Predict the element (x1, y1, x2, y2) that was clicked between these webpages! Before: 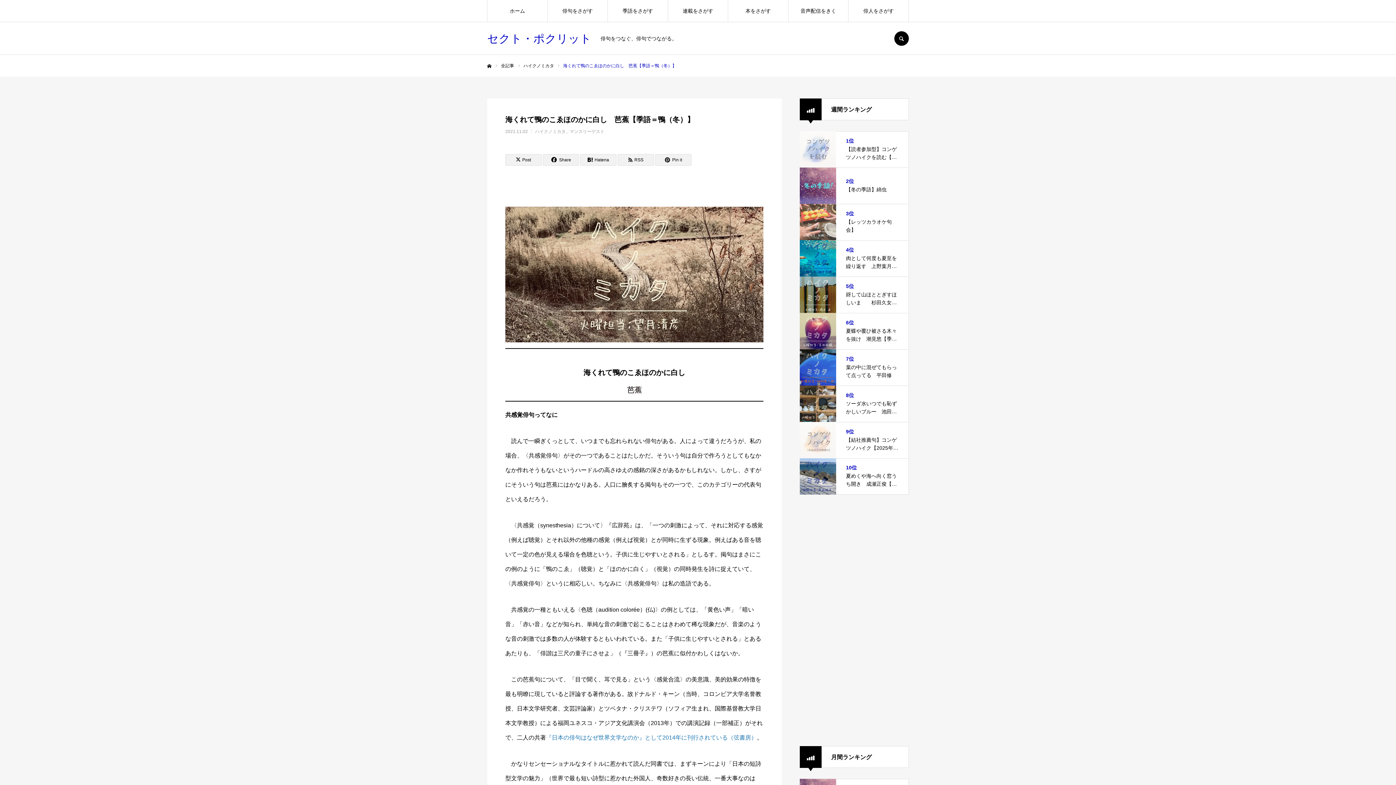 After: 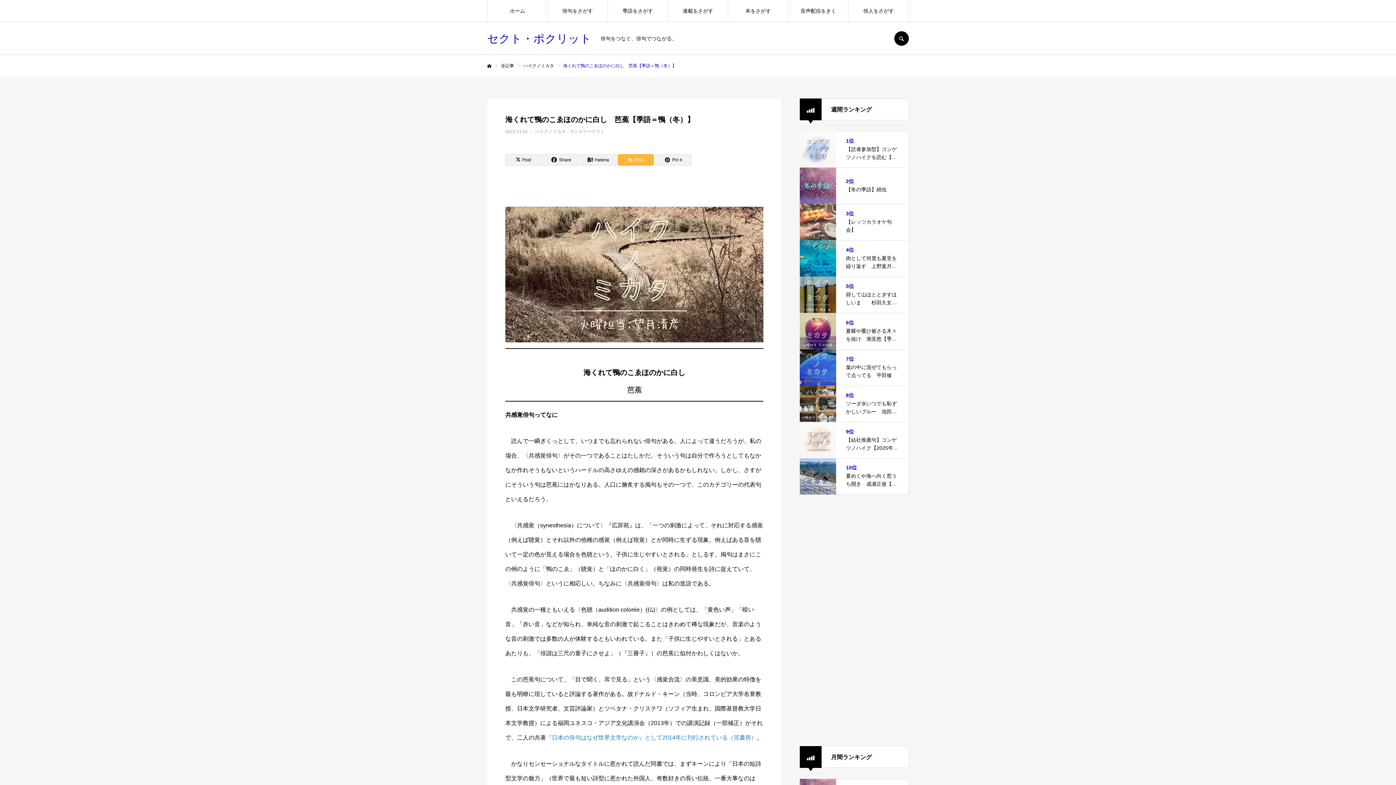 Action: label: RSS bbox: (617, 154, 654, 165)